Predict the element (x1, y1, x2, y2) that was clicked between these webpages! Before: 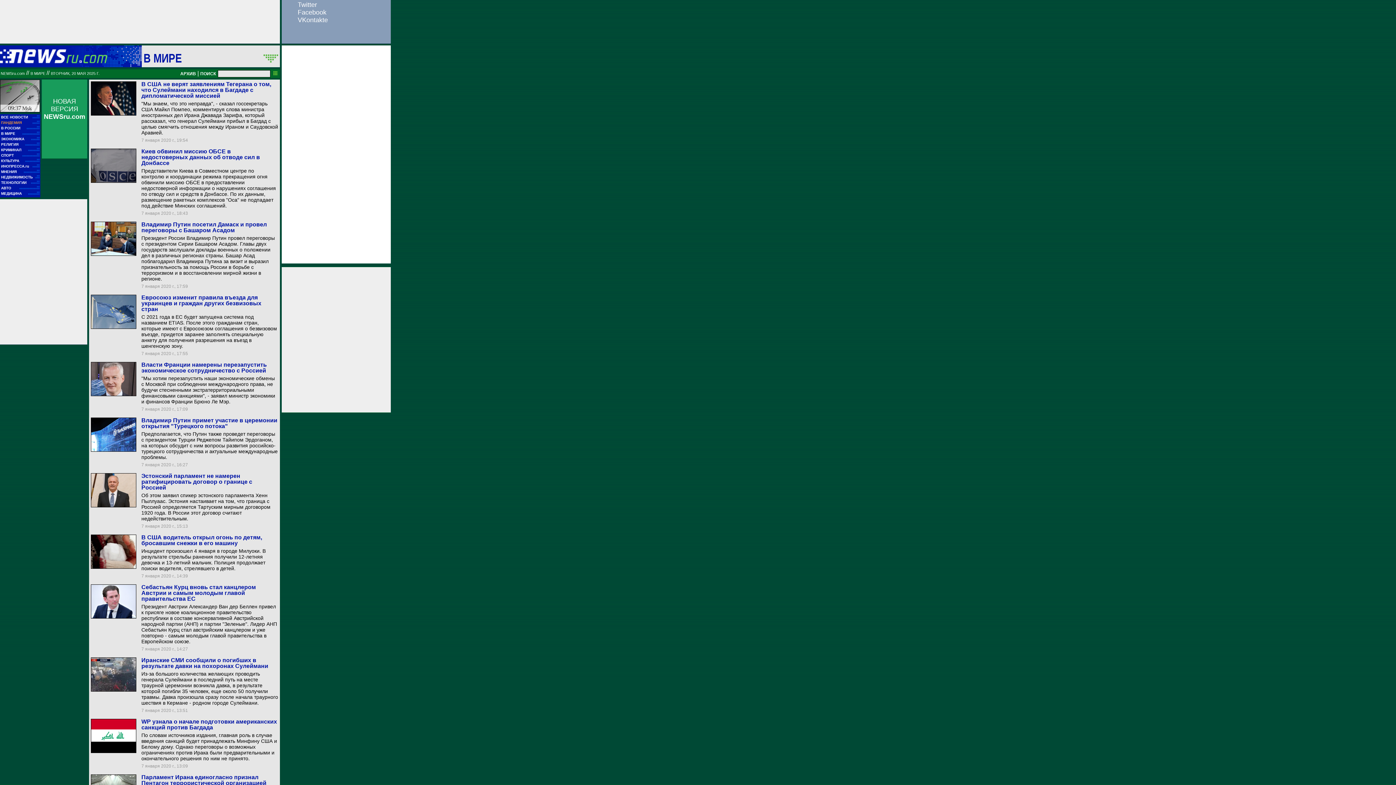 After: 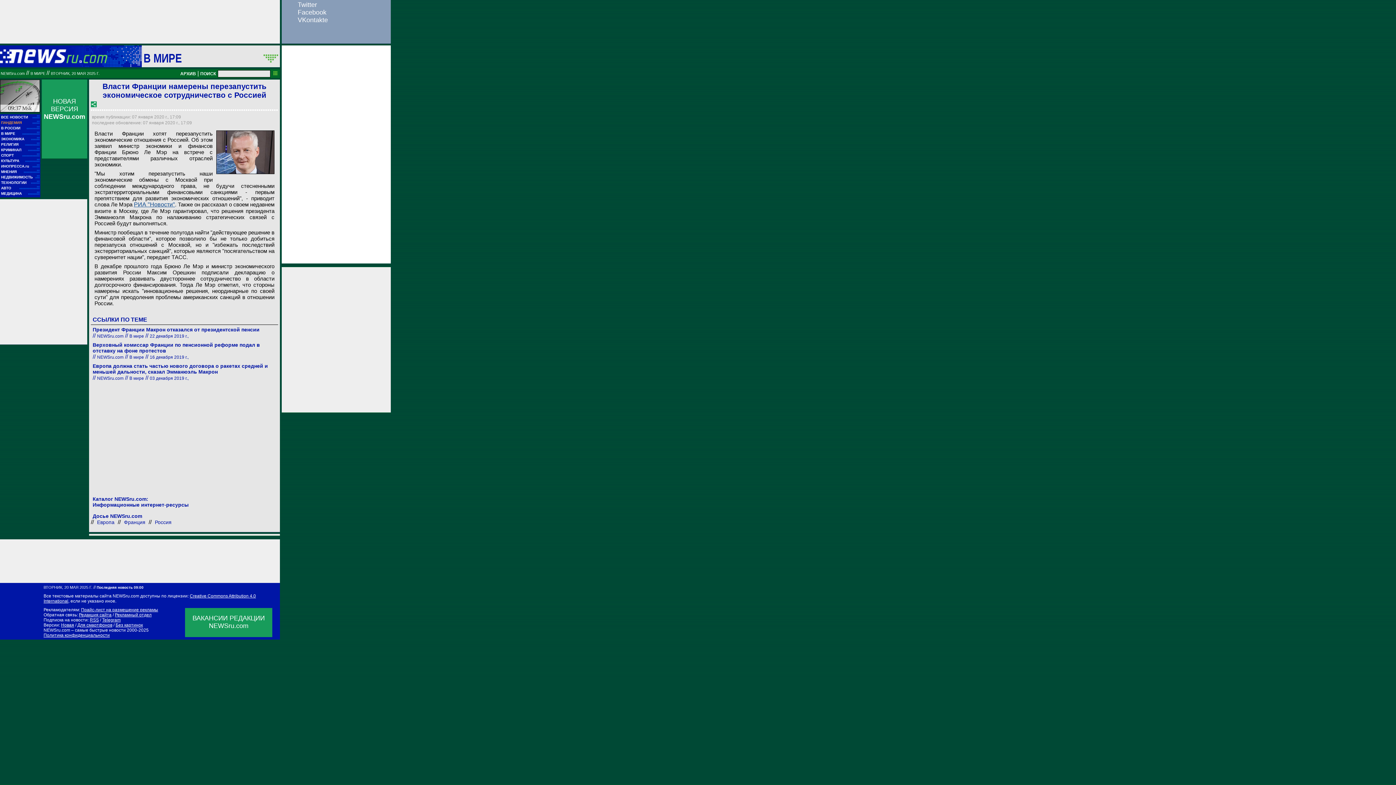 Action: bbox: (141, 361, 266, 373) label: Власти Франции намерены перезапустить экономическое сотрудничество с Россией